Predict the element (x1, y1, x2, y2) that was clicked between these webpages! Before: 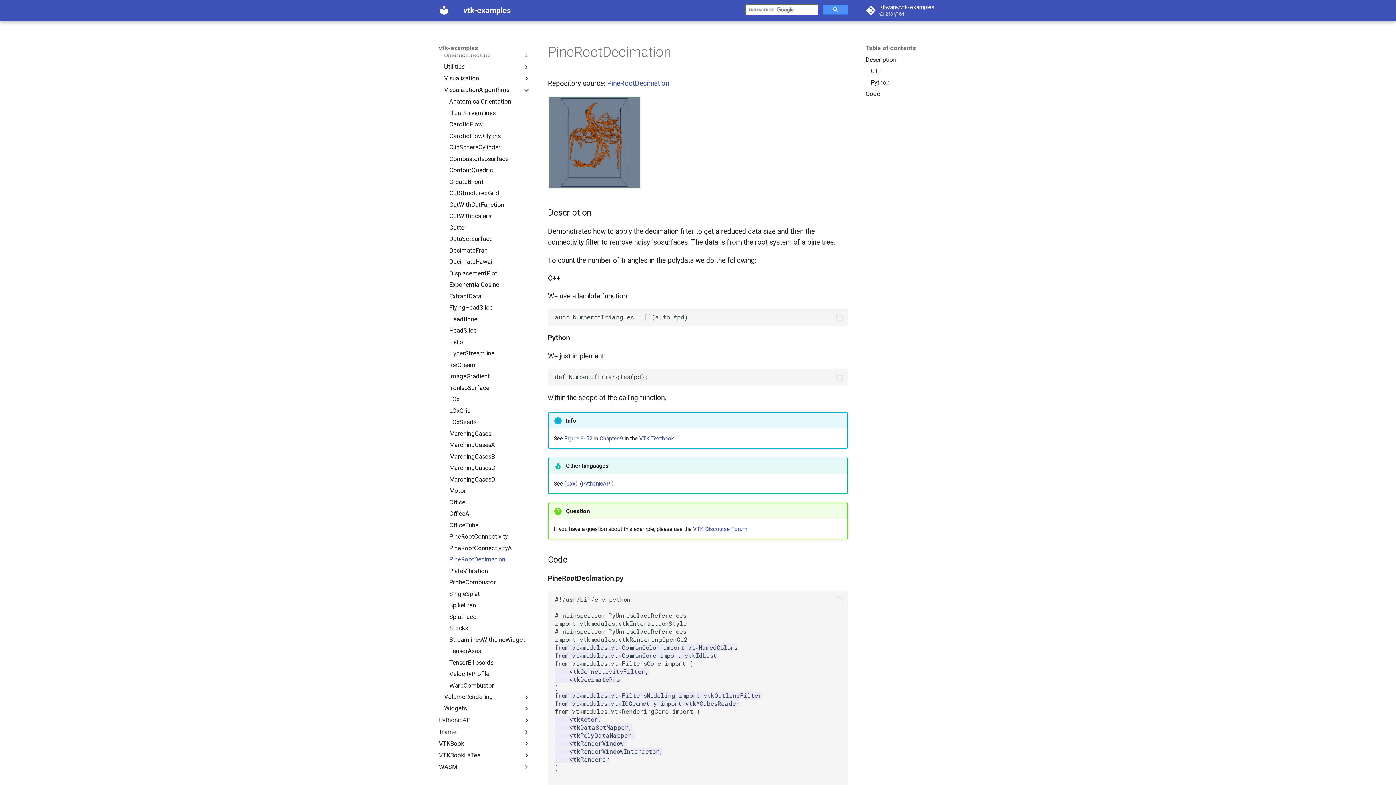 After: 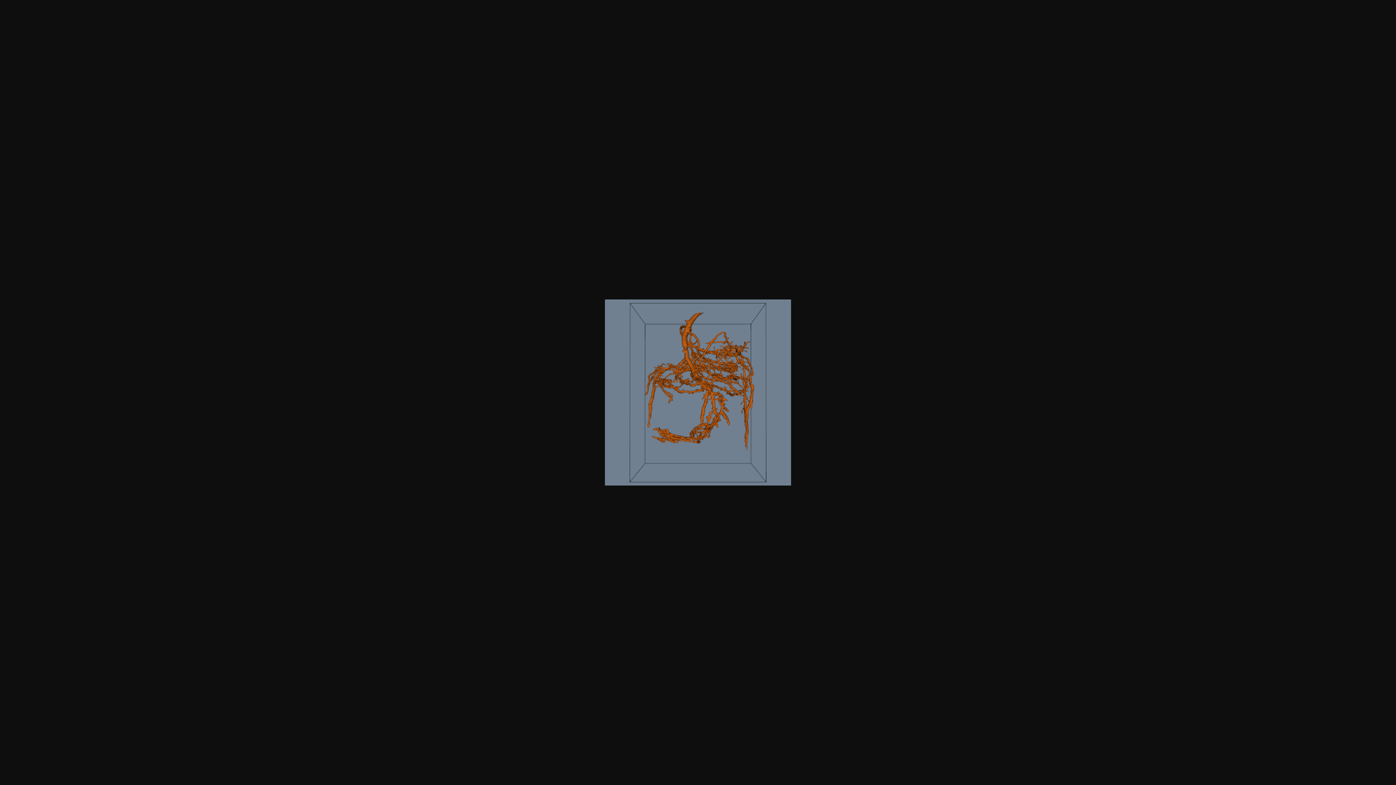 Action: bbox: (548, 182, 641, 190)